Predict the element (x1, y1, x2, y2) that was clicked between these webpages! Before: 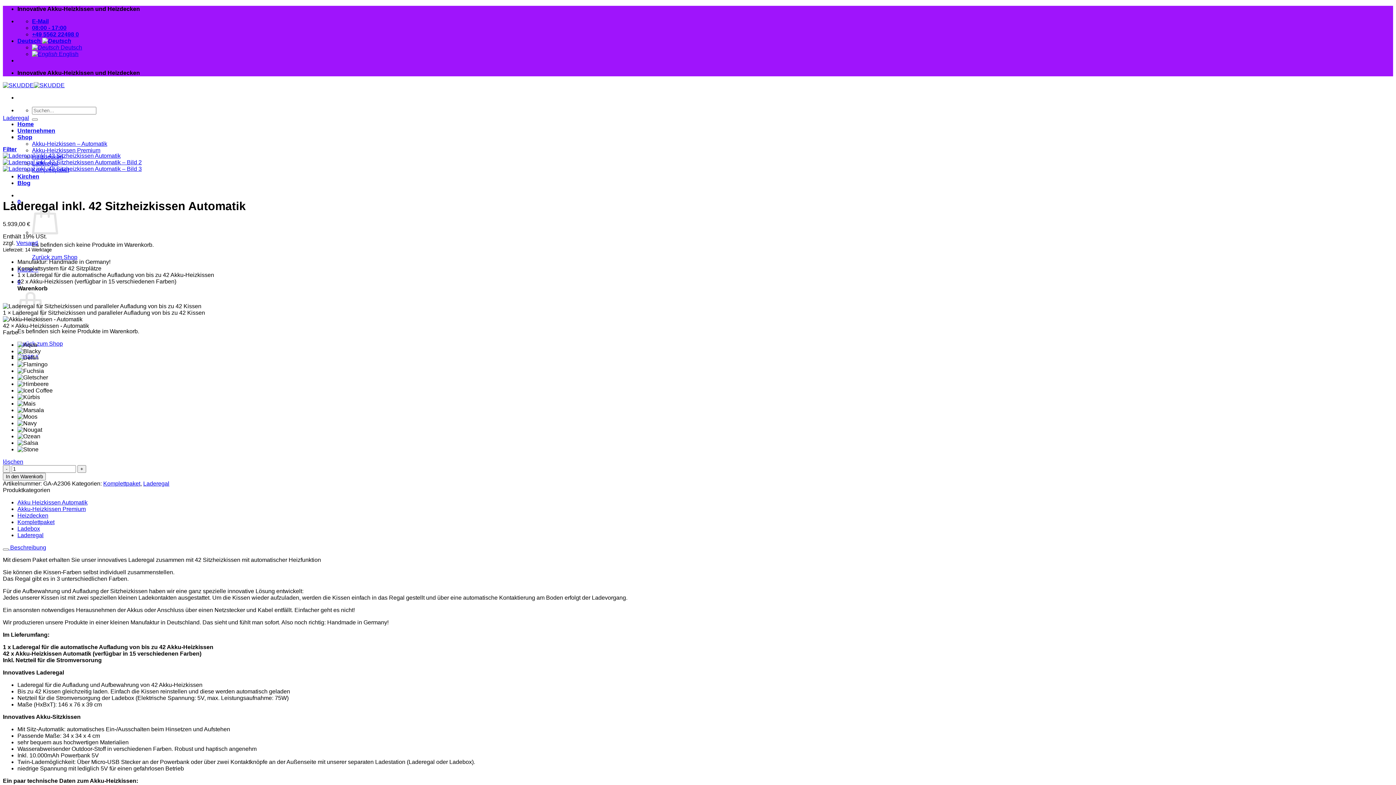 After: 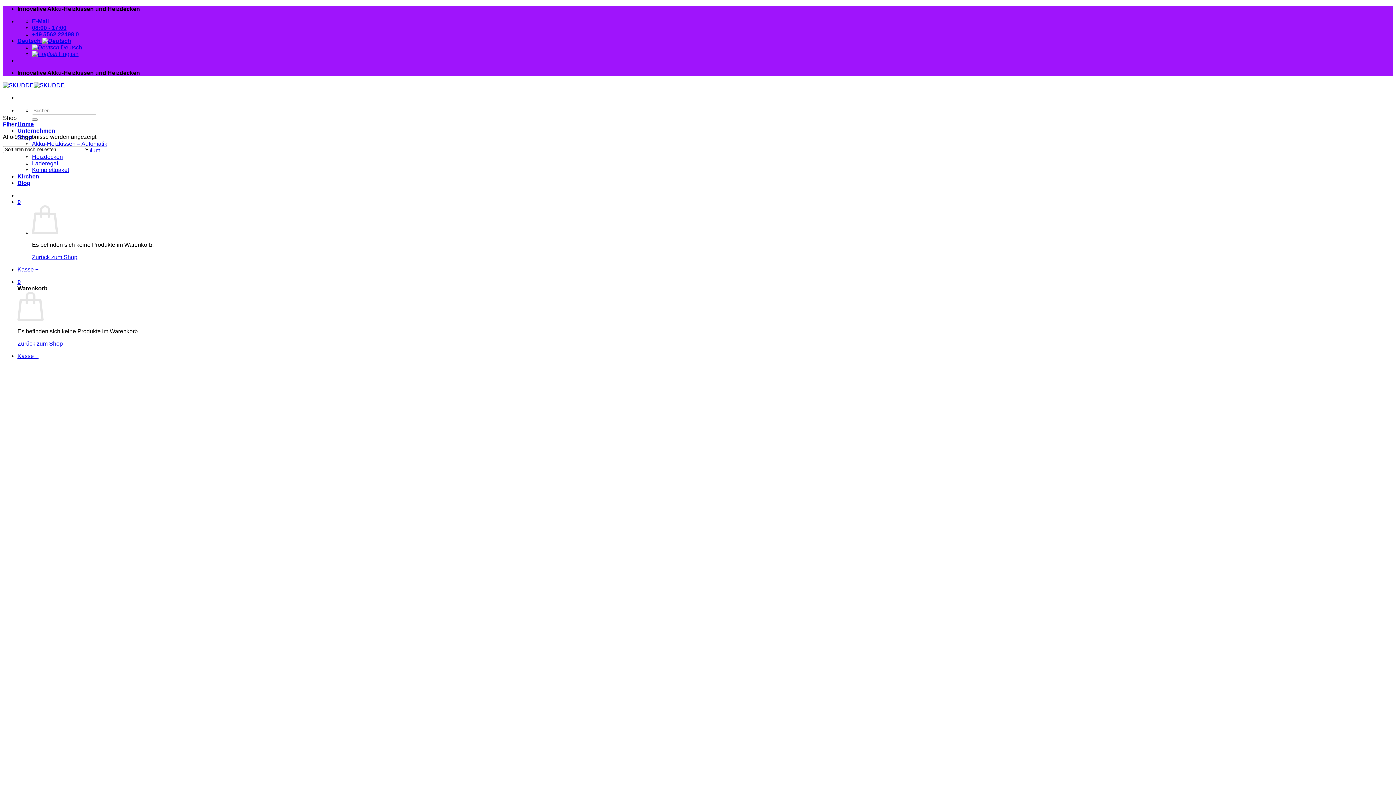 Action: label: Zurück zum Shop bbox: (32, 254, 77, 260)